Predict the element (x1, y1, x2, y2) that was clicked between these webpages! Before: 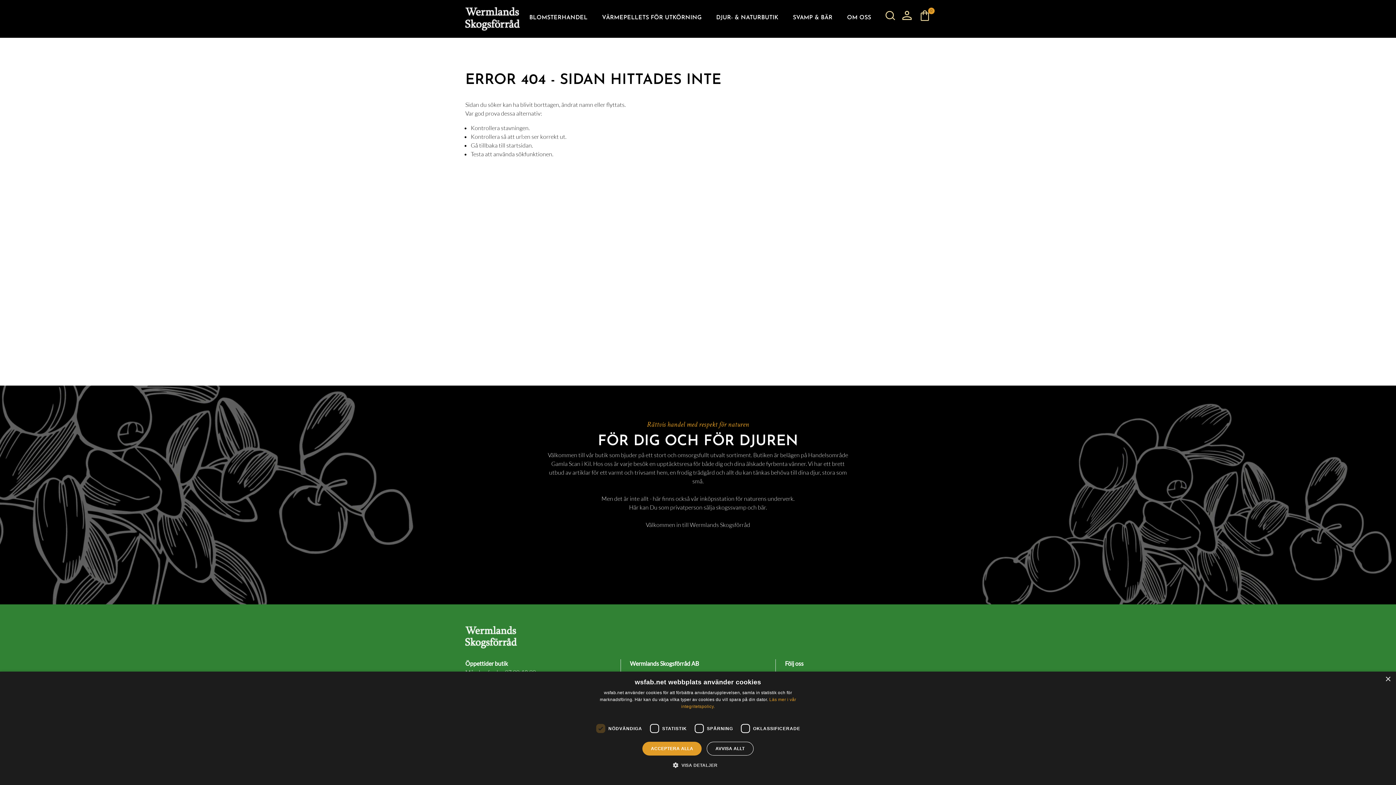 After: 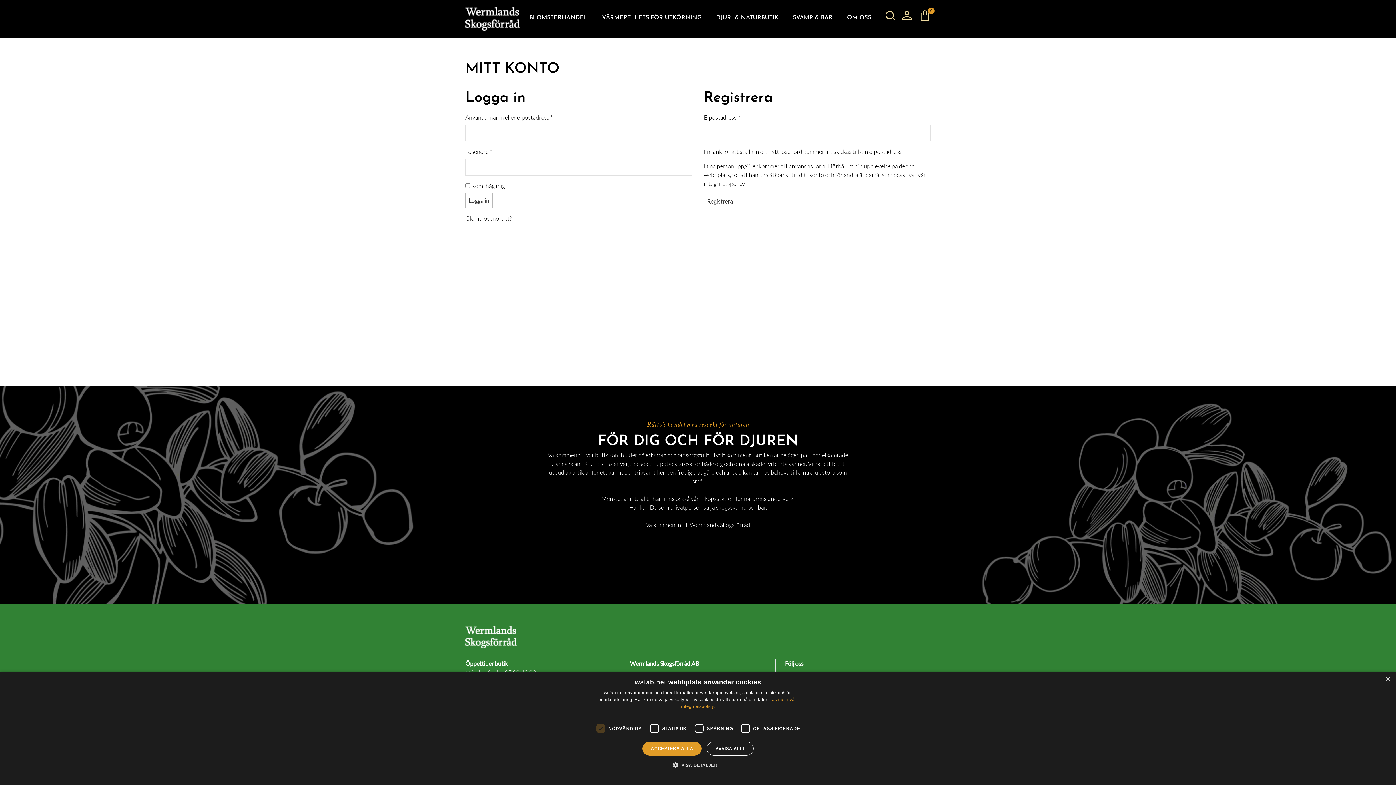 Action: bbox: (902, 11, 912, 20)